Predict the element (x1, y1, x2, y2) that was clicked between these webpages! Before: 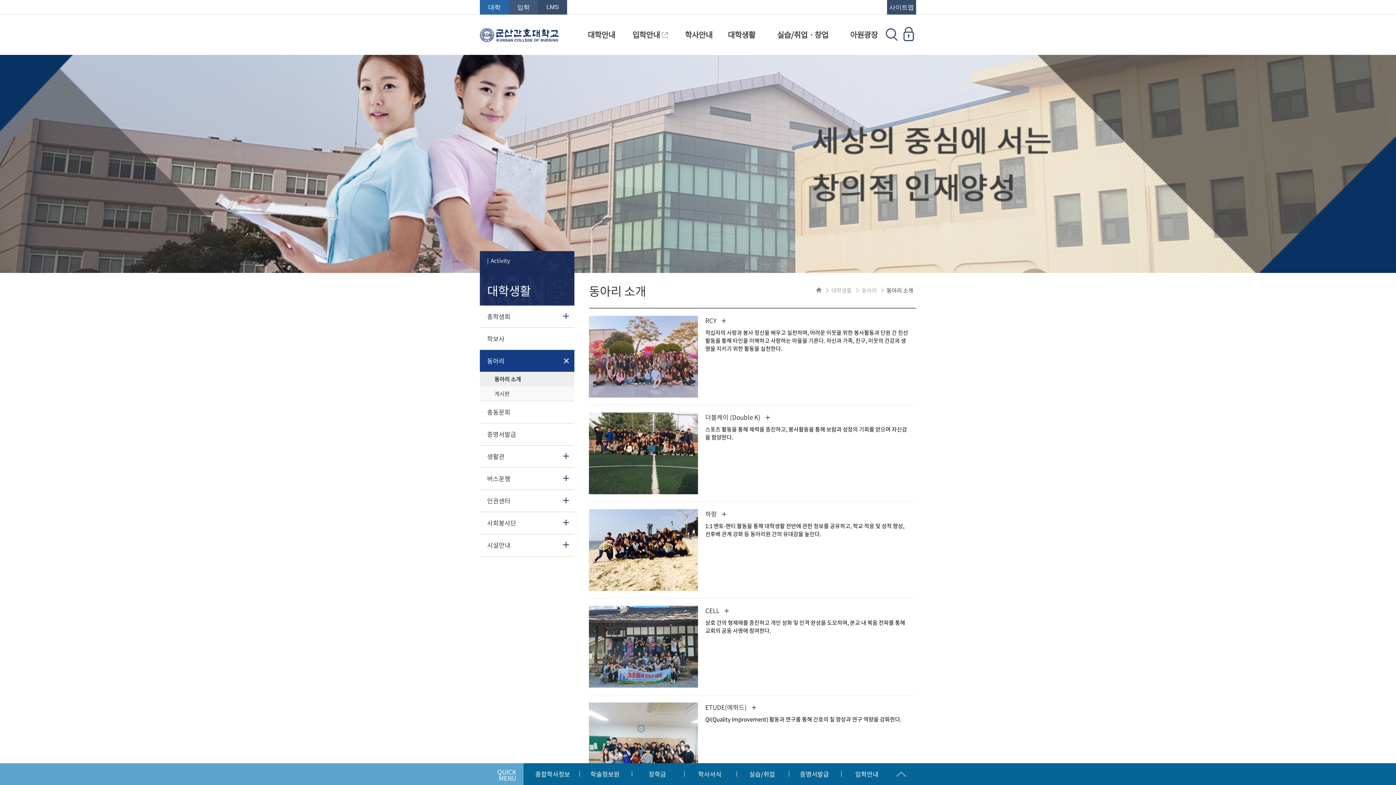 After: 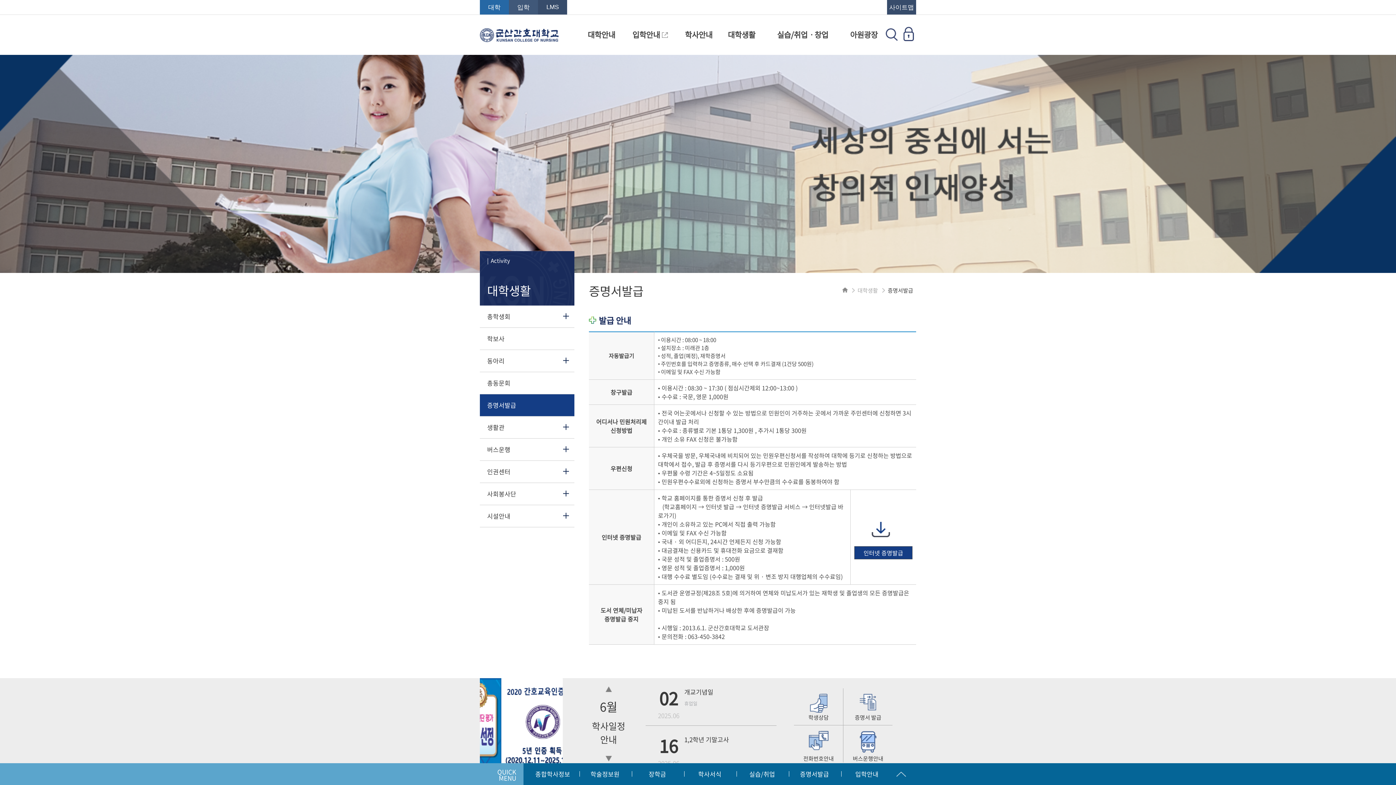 Action: bbox: (480, 423, 574, 445) label: 증명서발급